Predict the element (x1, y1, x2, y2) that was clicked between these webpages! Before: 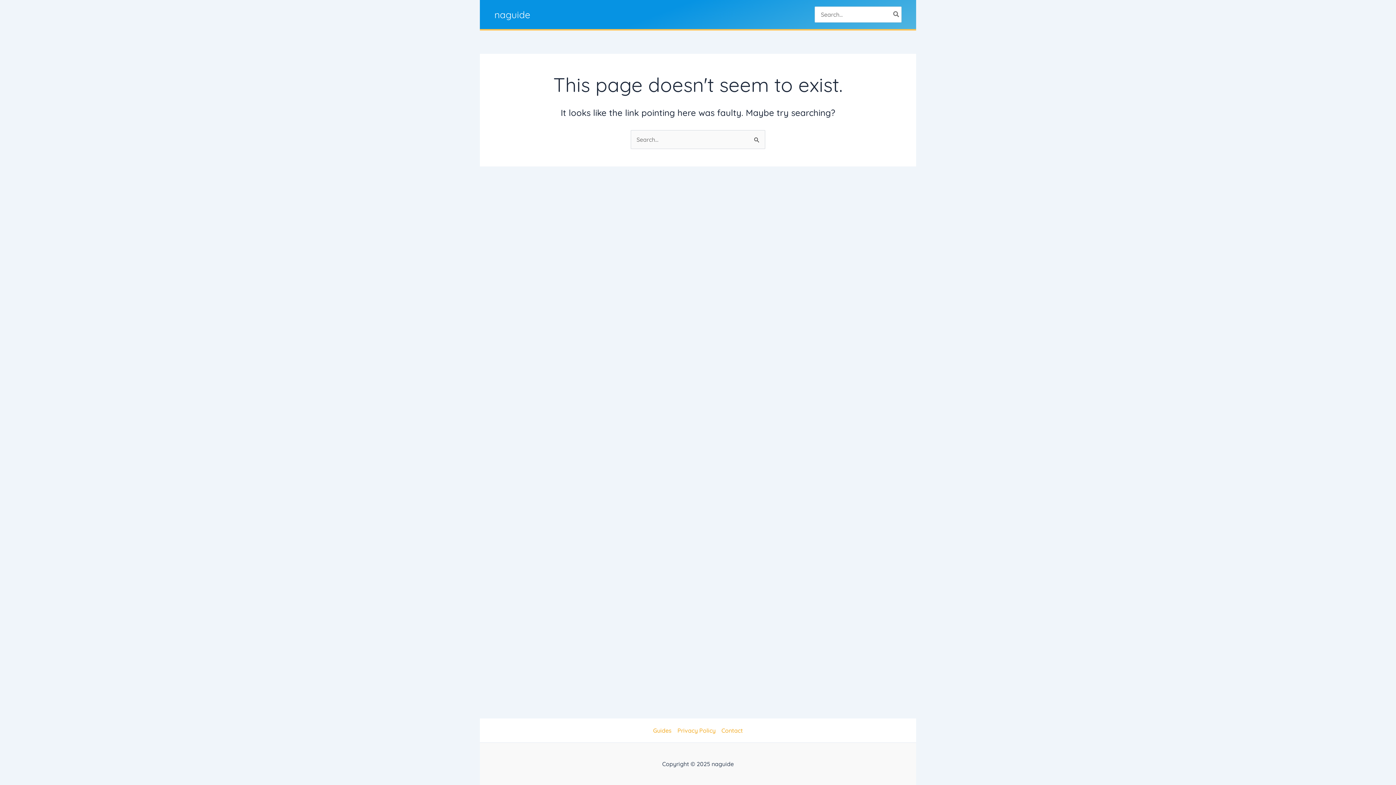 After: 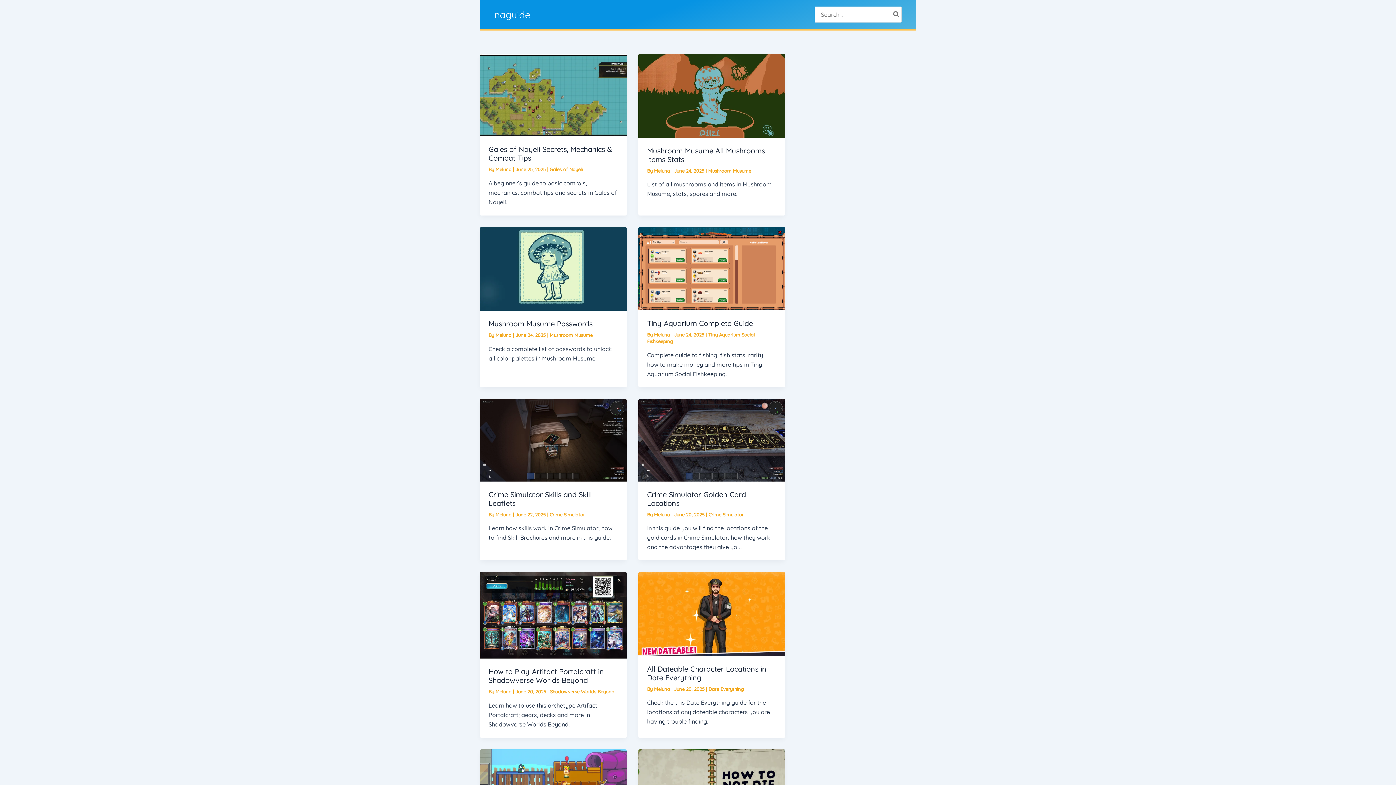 Action: label: naguide bbox: (494, 8, 530, 20)